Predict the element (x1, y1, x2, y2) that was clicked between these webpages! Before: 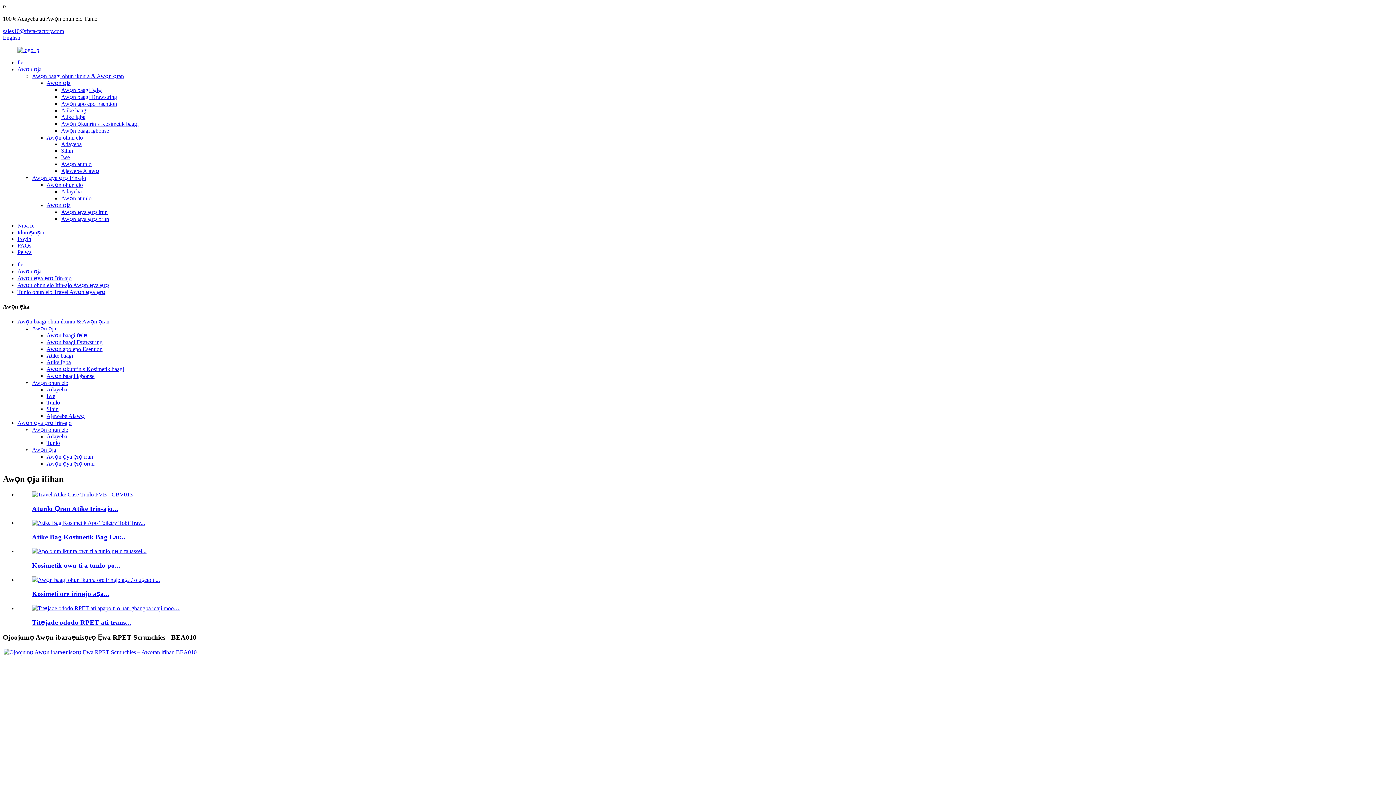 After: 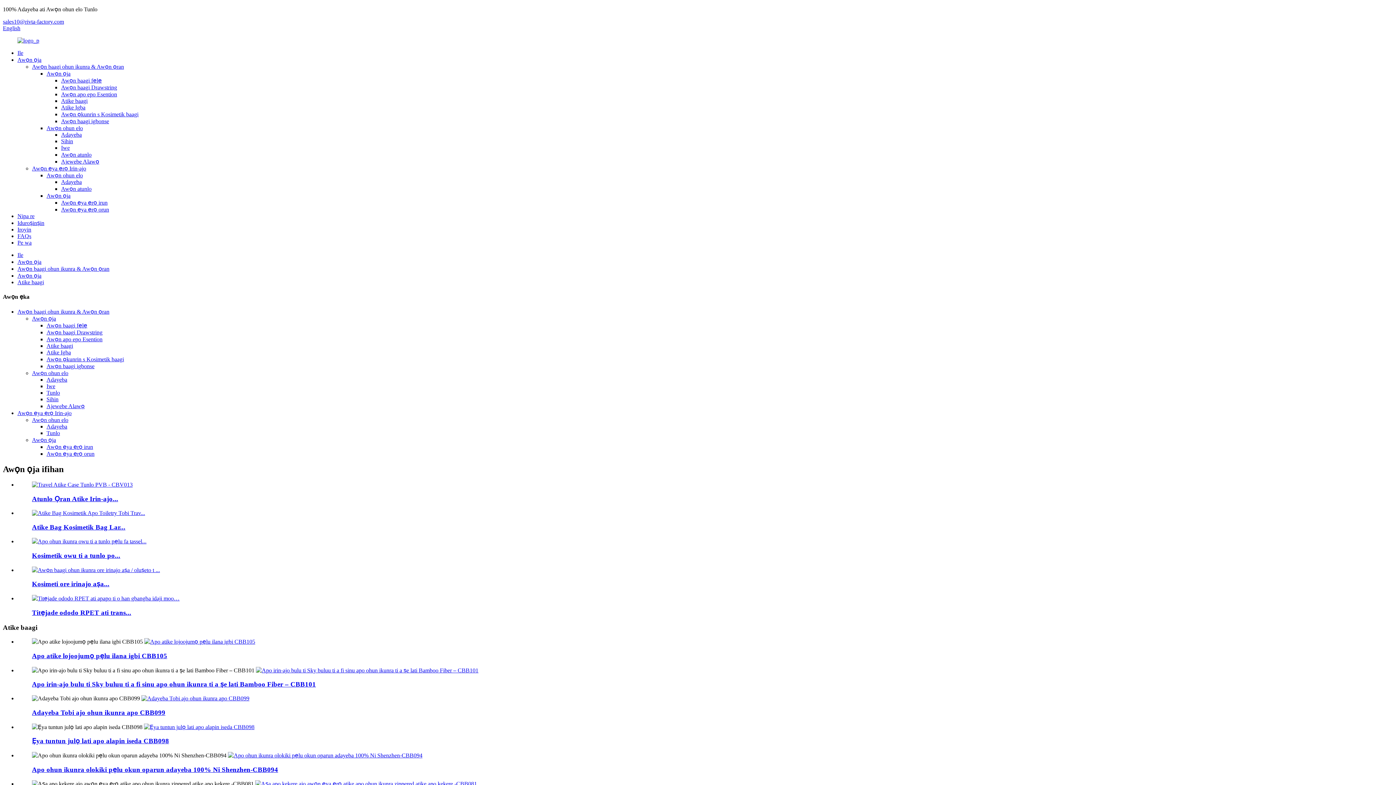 Action: bbox: (61, 107, 87, 113) label: Atike baagi